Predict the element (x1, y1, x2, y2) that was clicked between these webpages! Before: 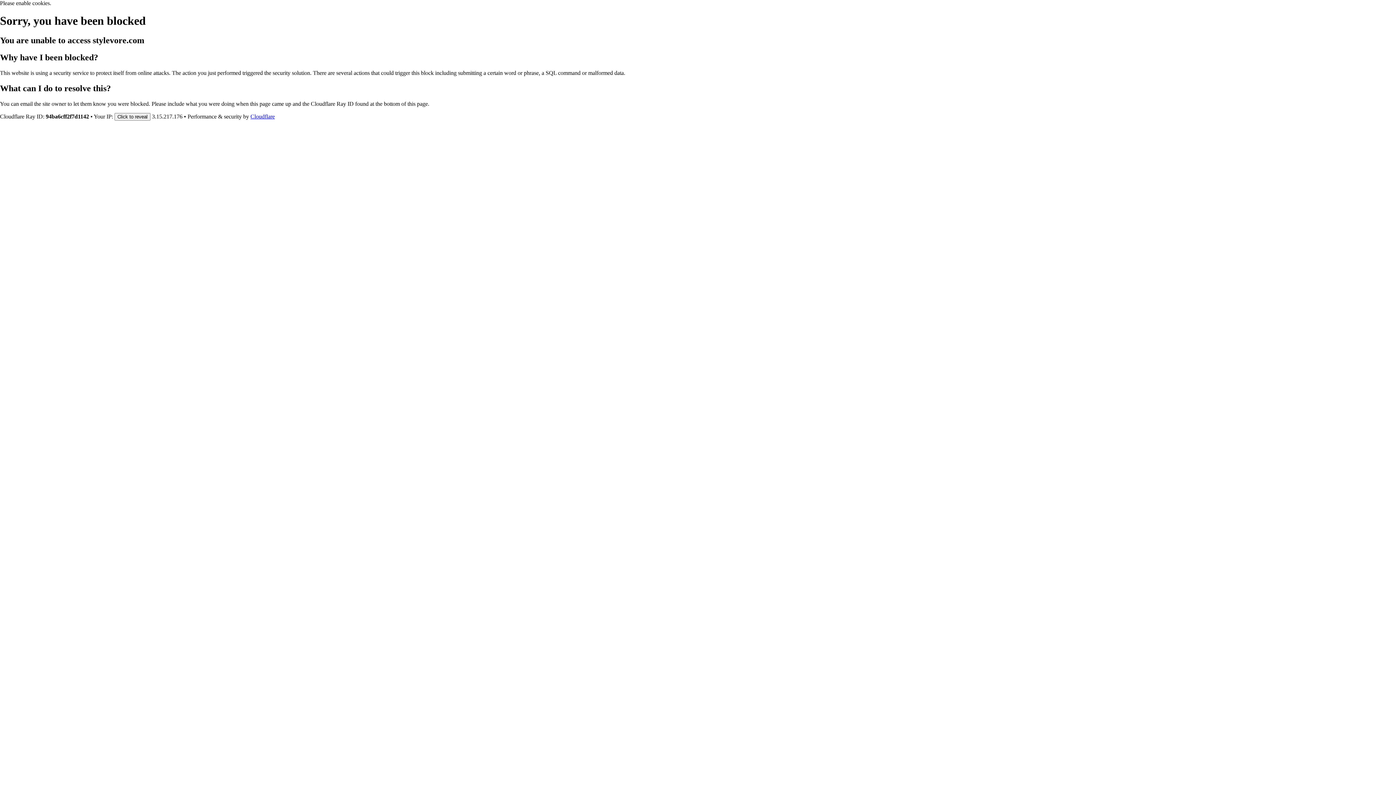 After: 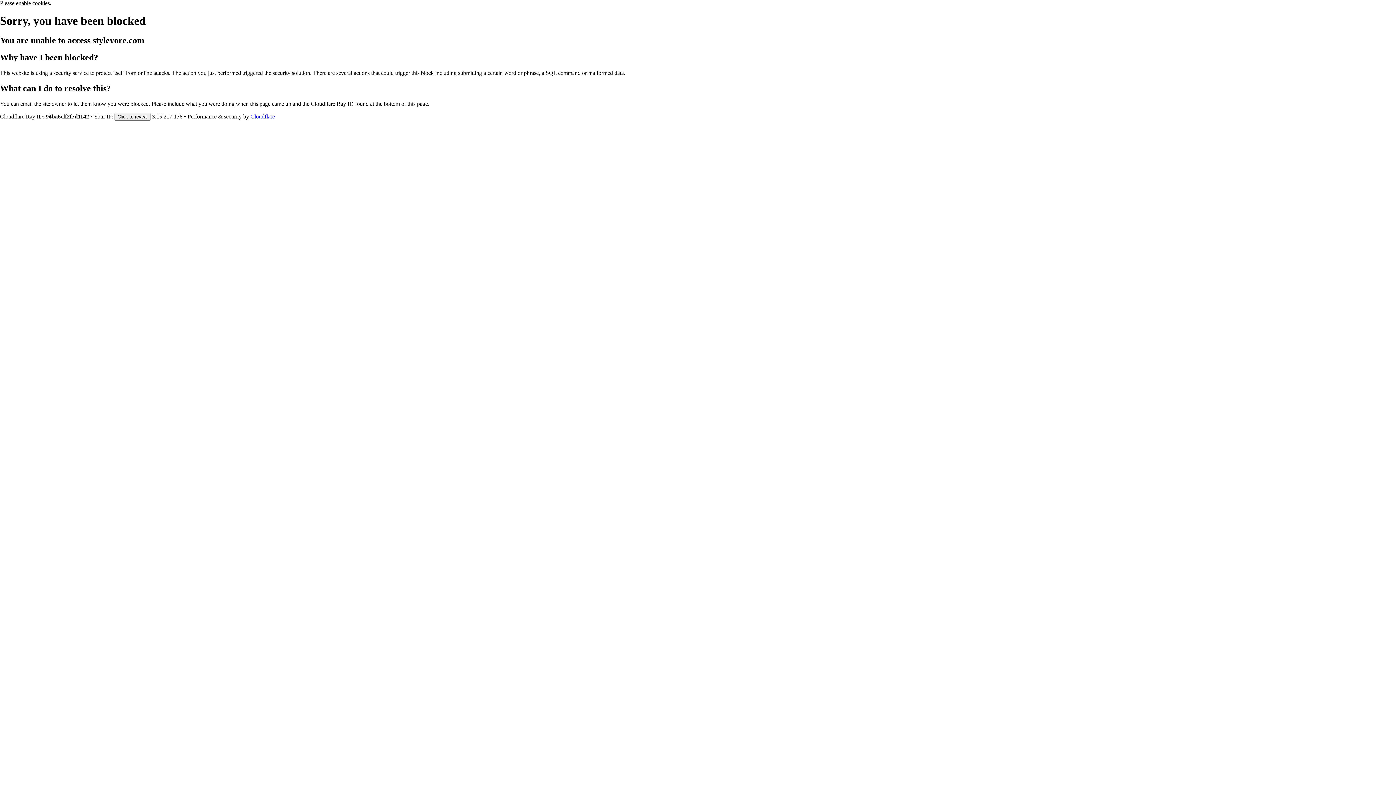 Action: label: Cloudflare bbox: (250, 113, 274, 119)